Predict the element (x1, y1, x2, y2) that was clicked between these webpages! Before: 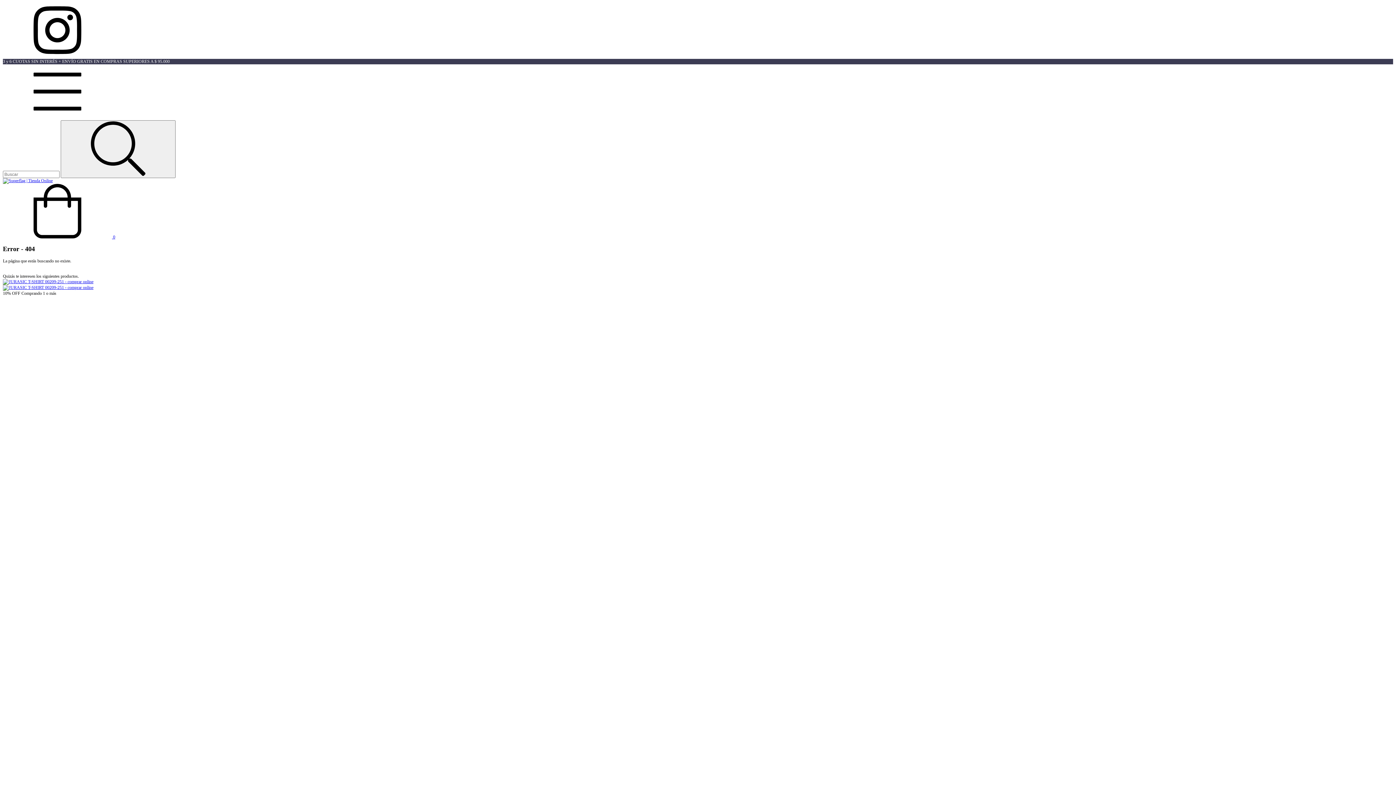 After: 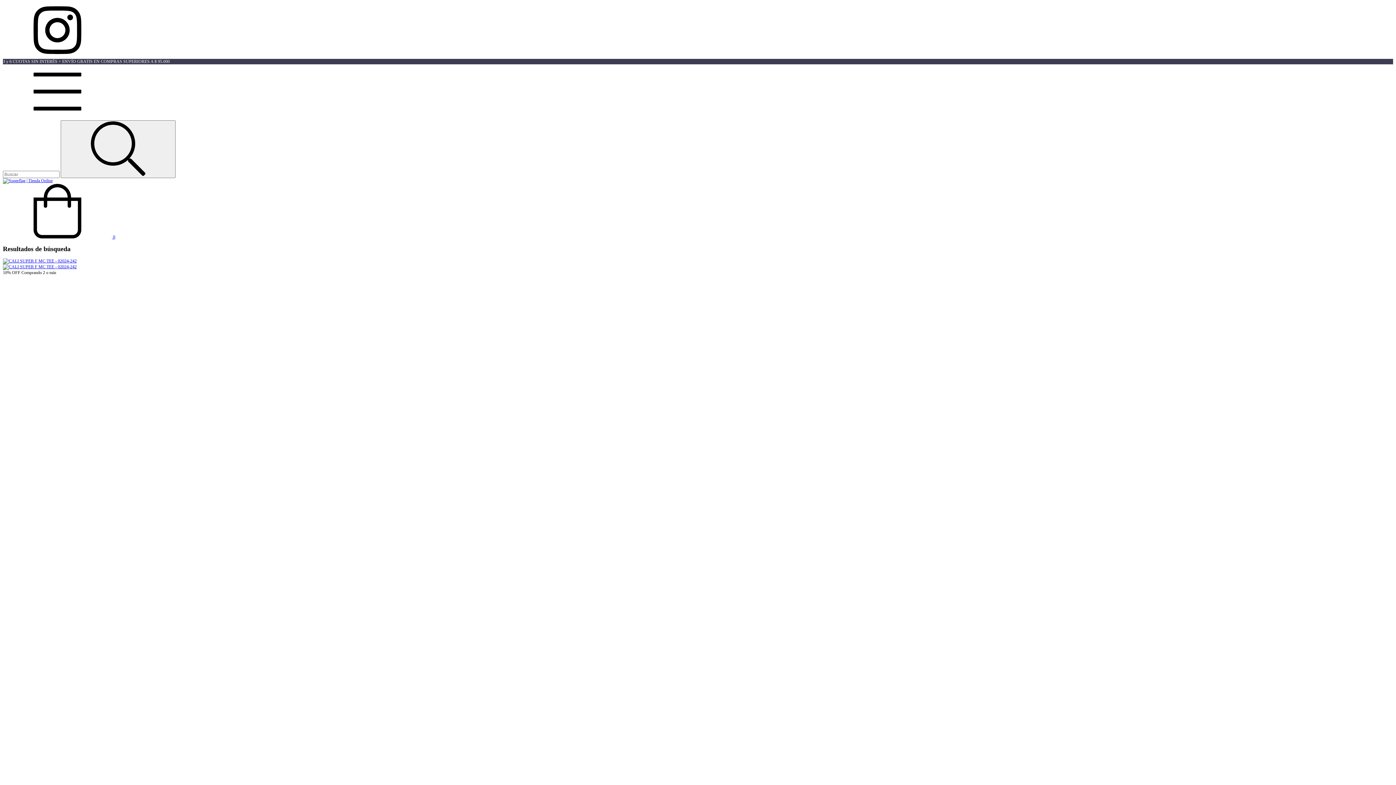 Action: bbox: (60, 120, 175, 178) label: Buscar